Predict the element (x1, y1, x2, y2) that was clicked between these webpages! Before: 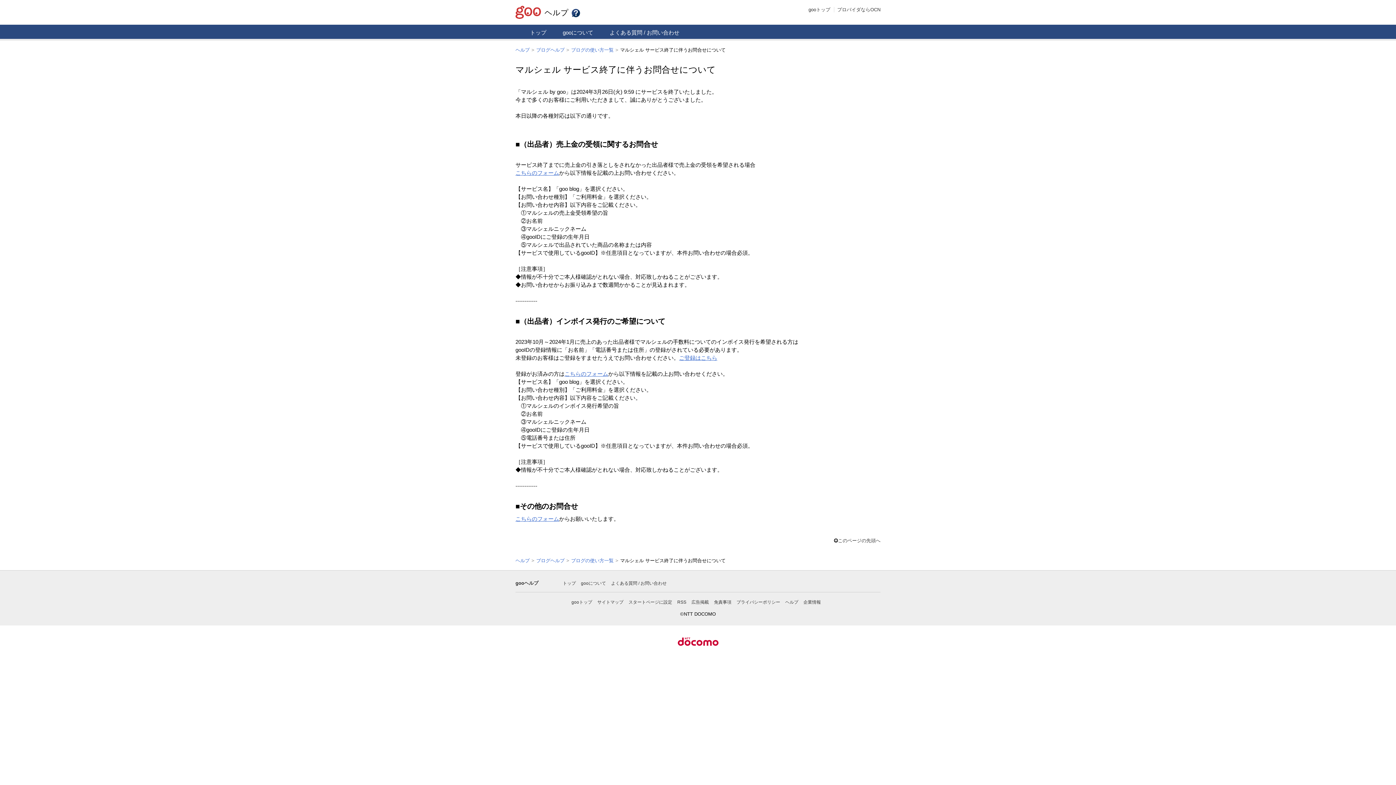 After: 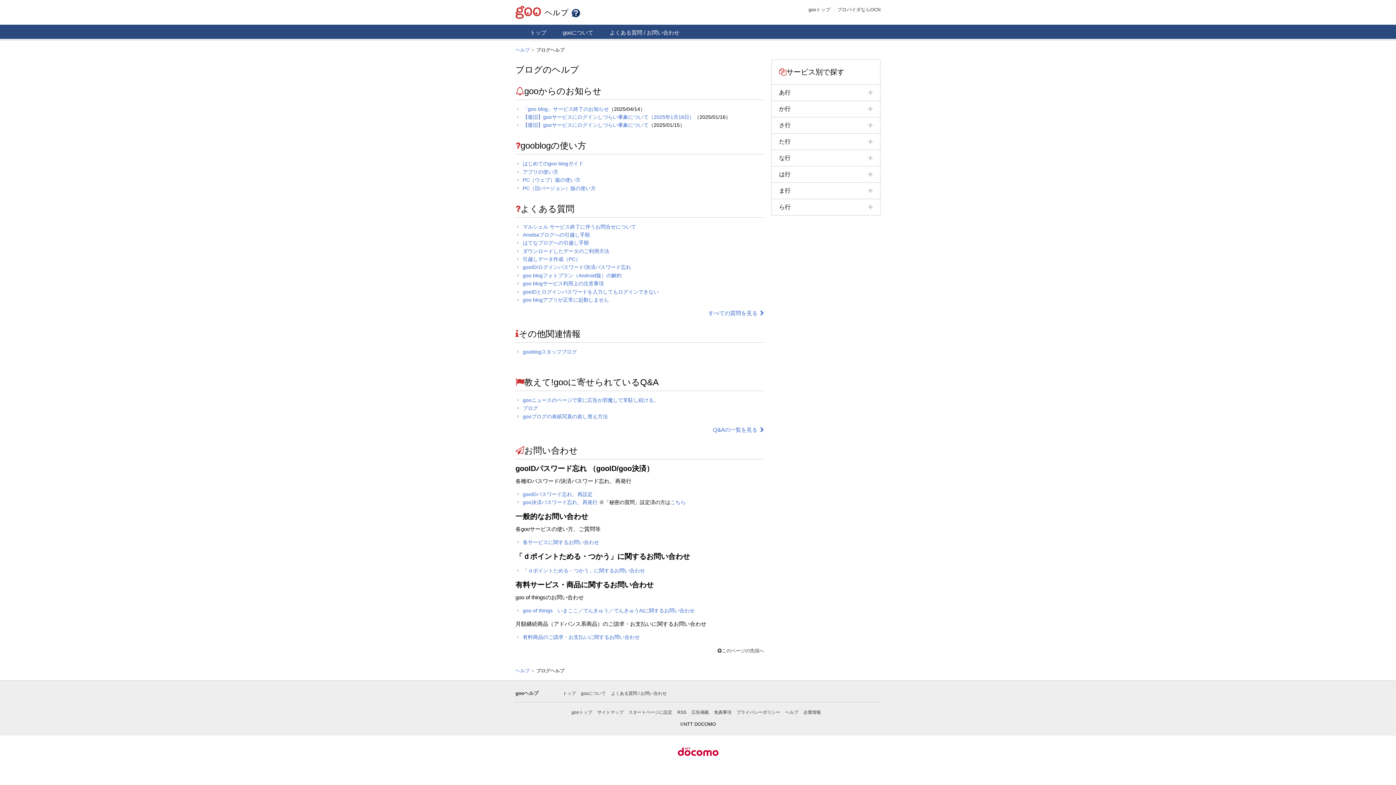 Action: bbox: (536, 47, 564, 52) label: ブログヘルプ